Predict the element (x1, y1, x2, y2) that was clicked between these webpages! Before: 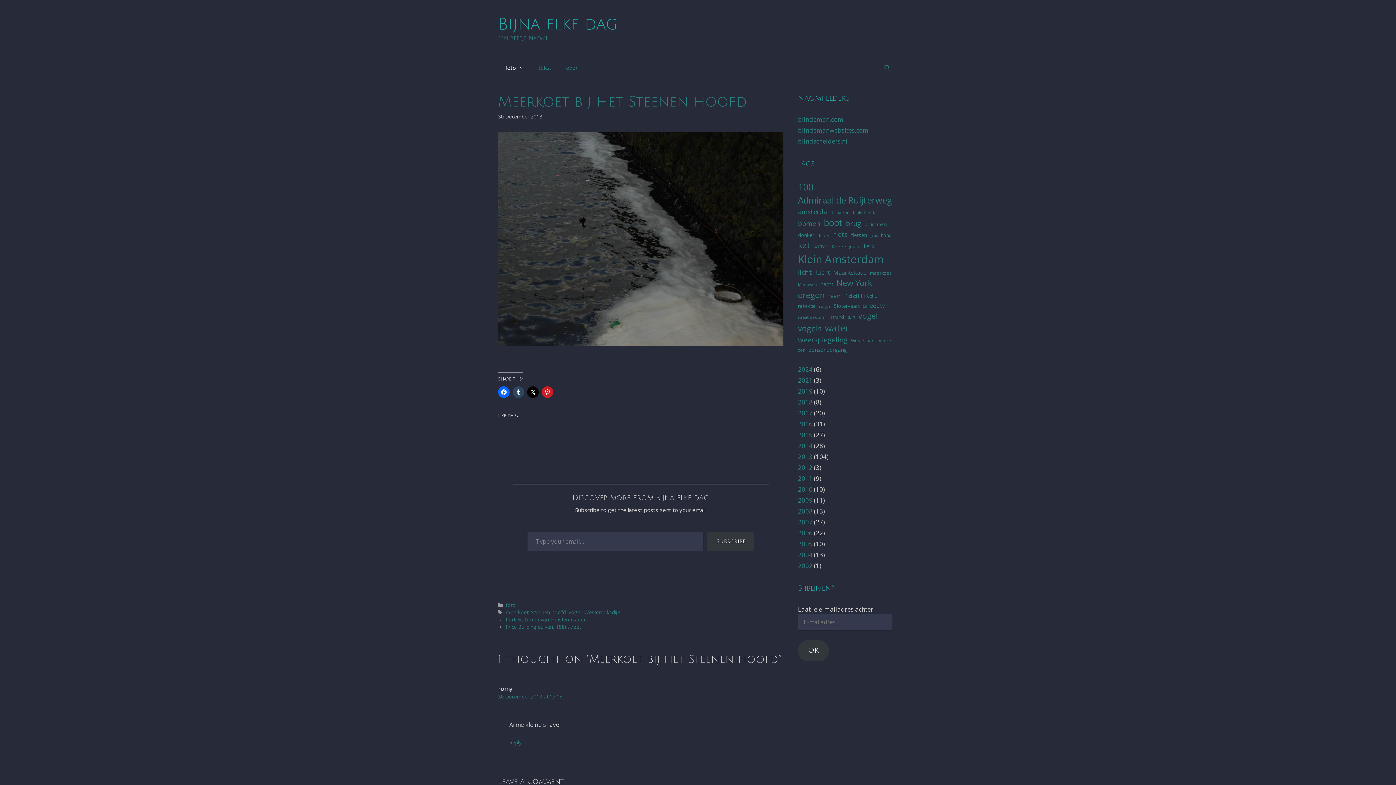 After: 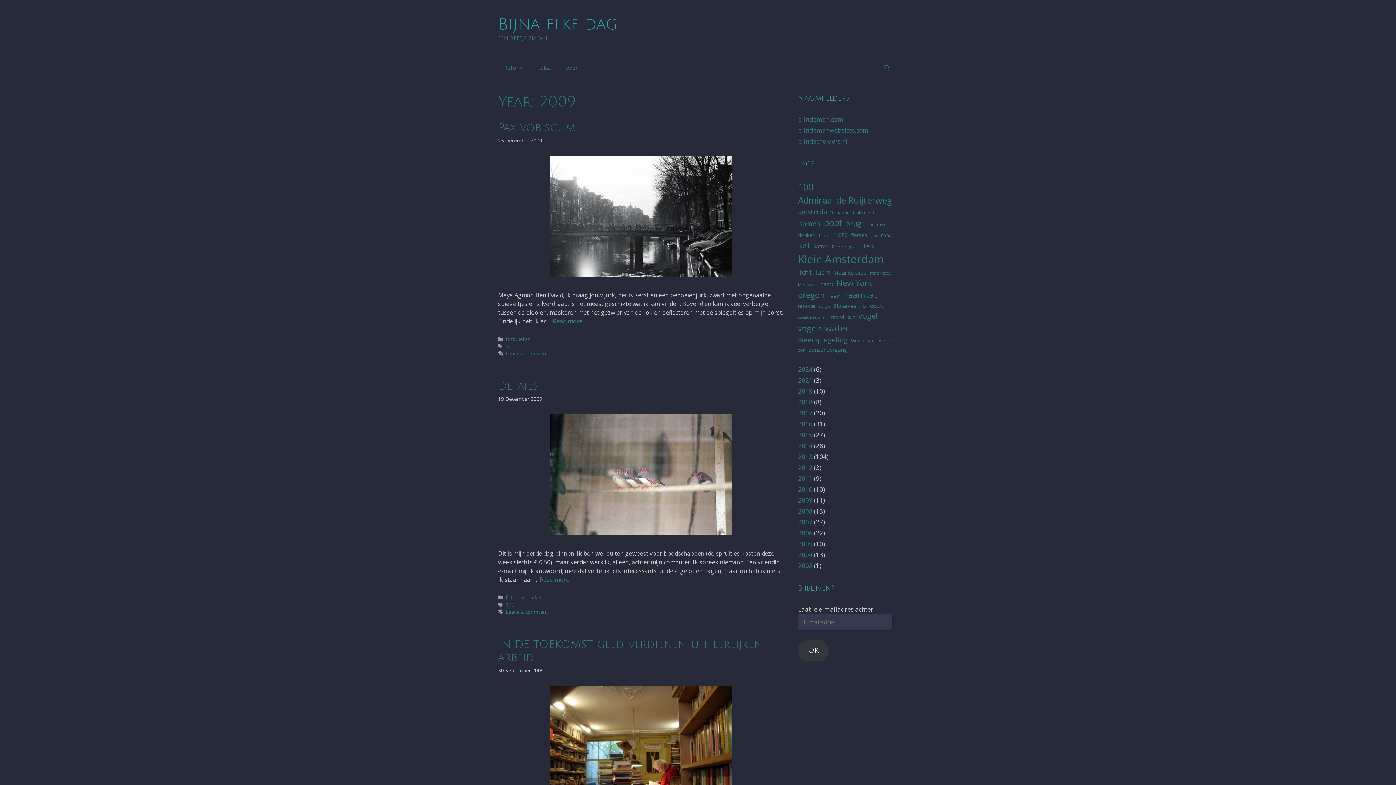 Action: label: 2009 bbox: (798, 496, 812, 504)